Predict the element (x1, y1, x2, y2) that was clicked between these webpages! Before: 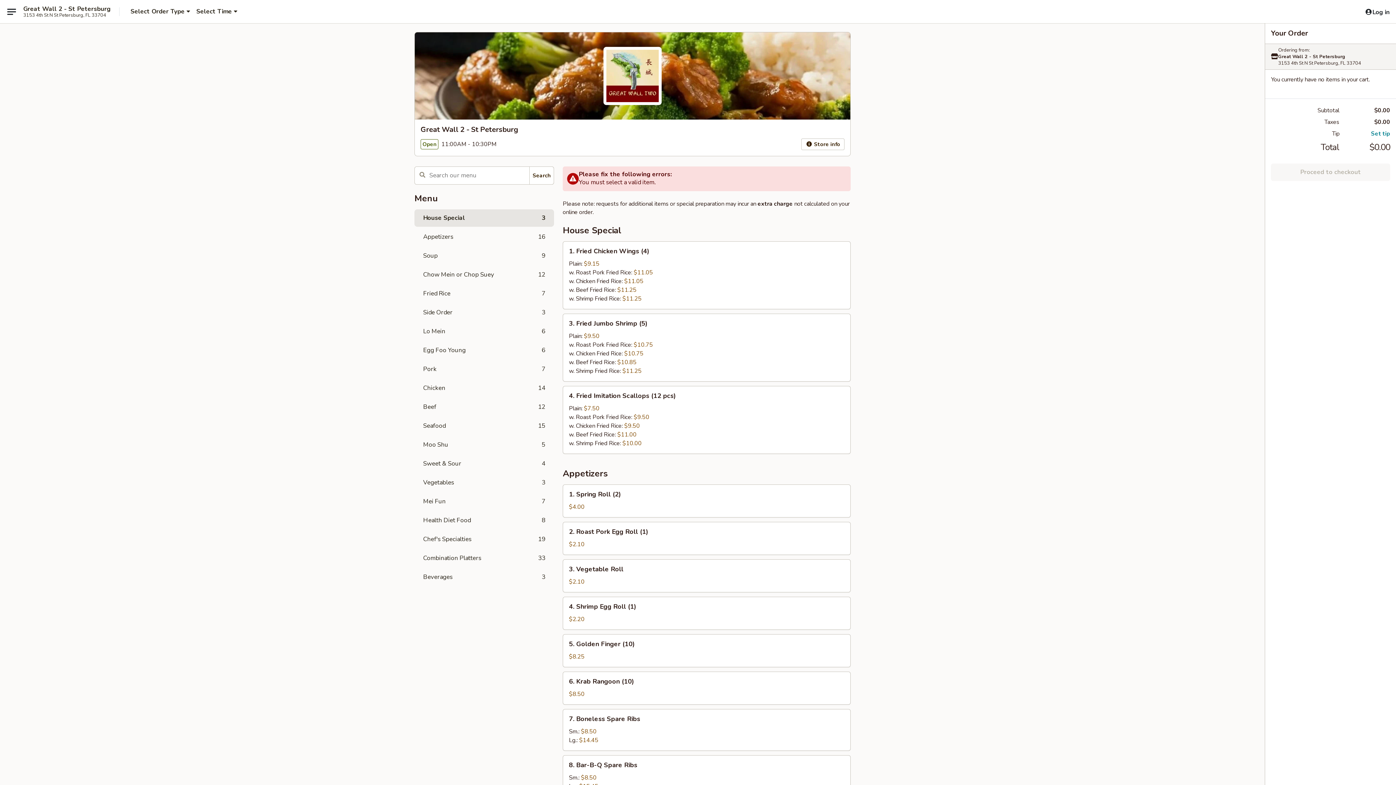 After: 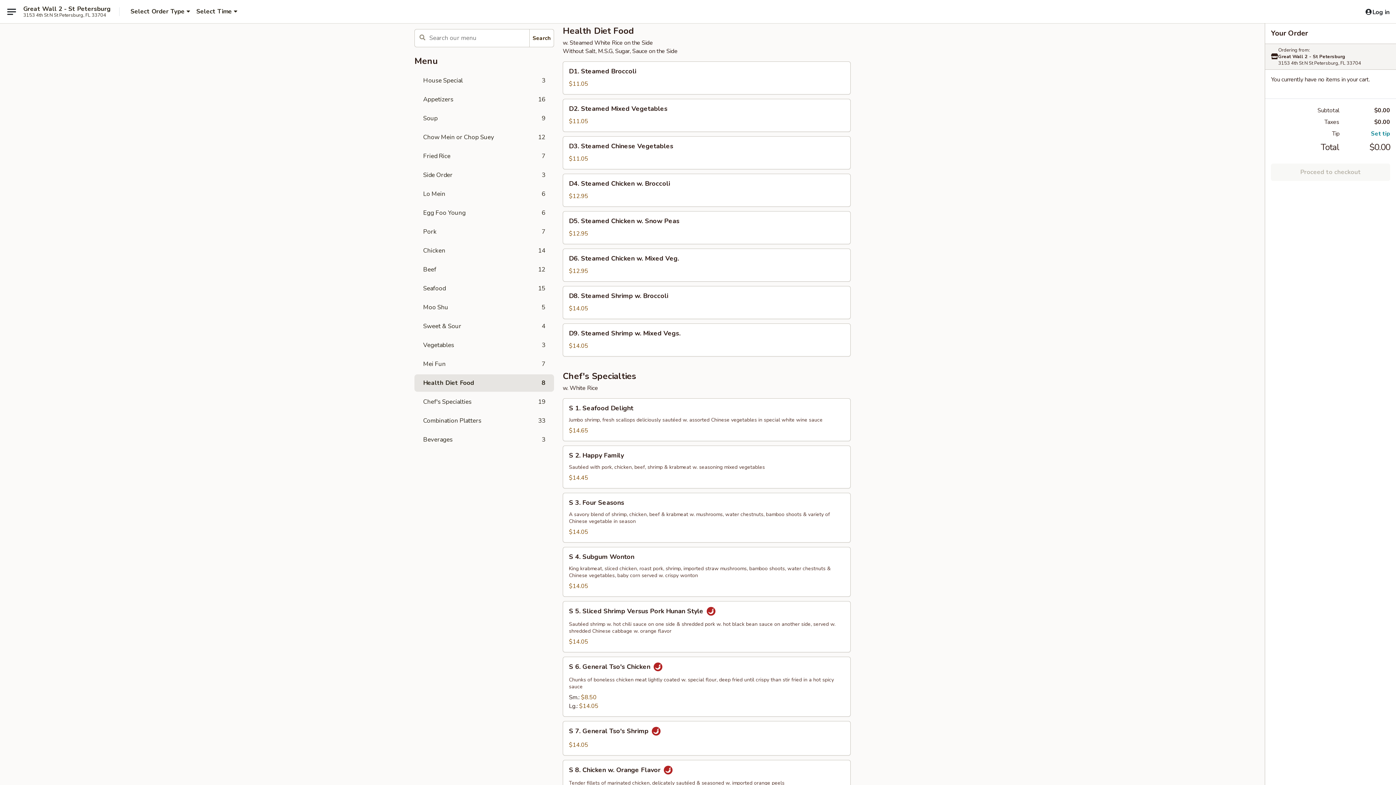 Action: bbox: (414, 512, 554, 529) label: Health Diet Food
8